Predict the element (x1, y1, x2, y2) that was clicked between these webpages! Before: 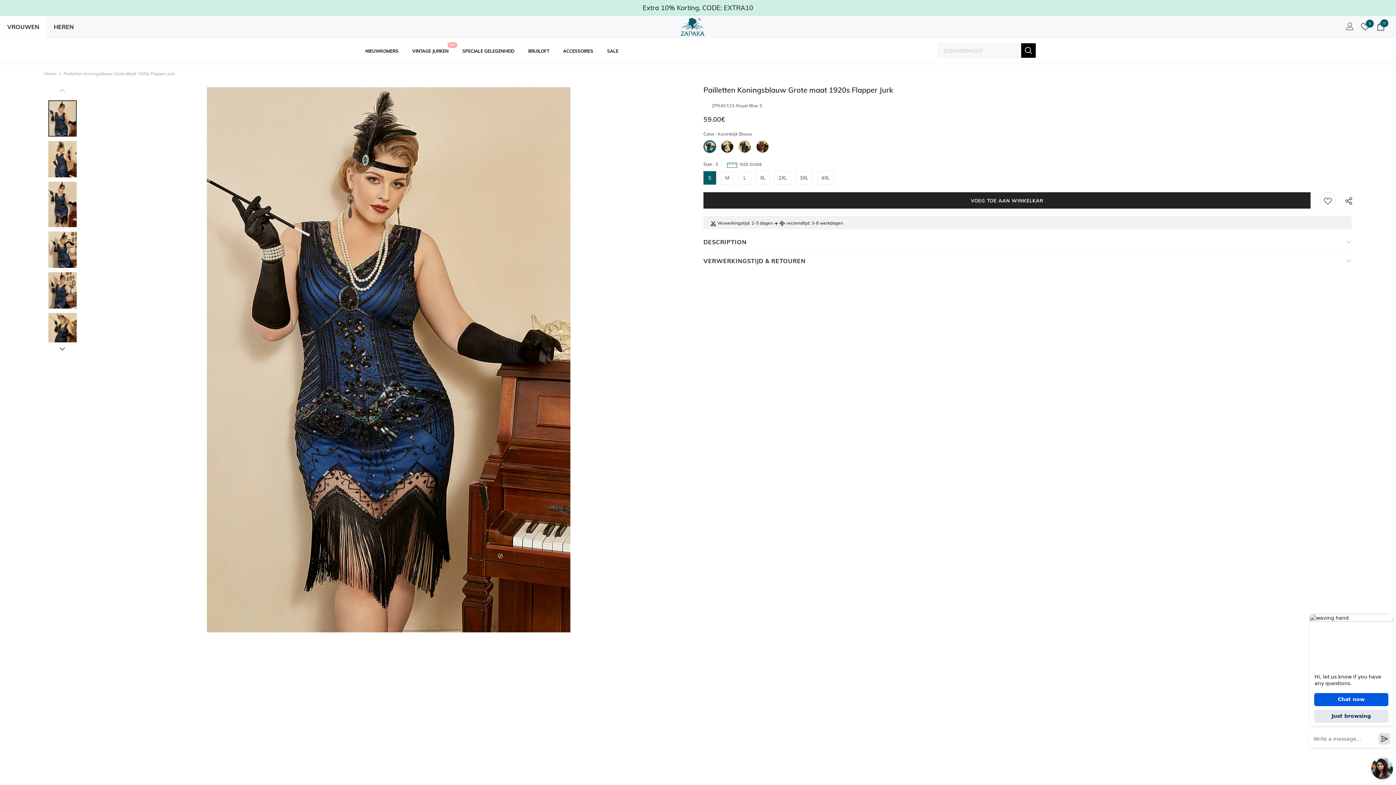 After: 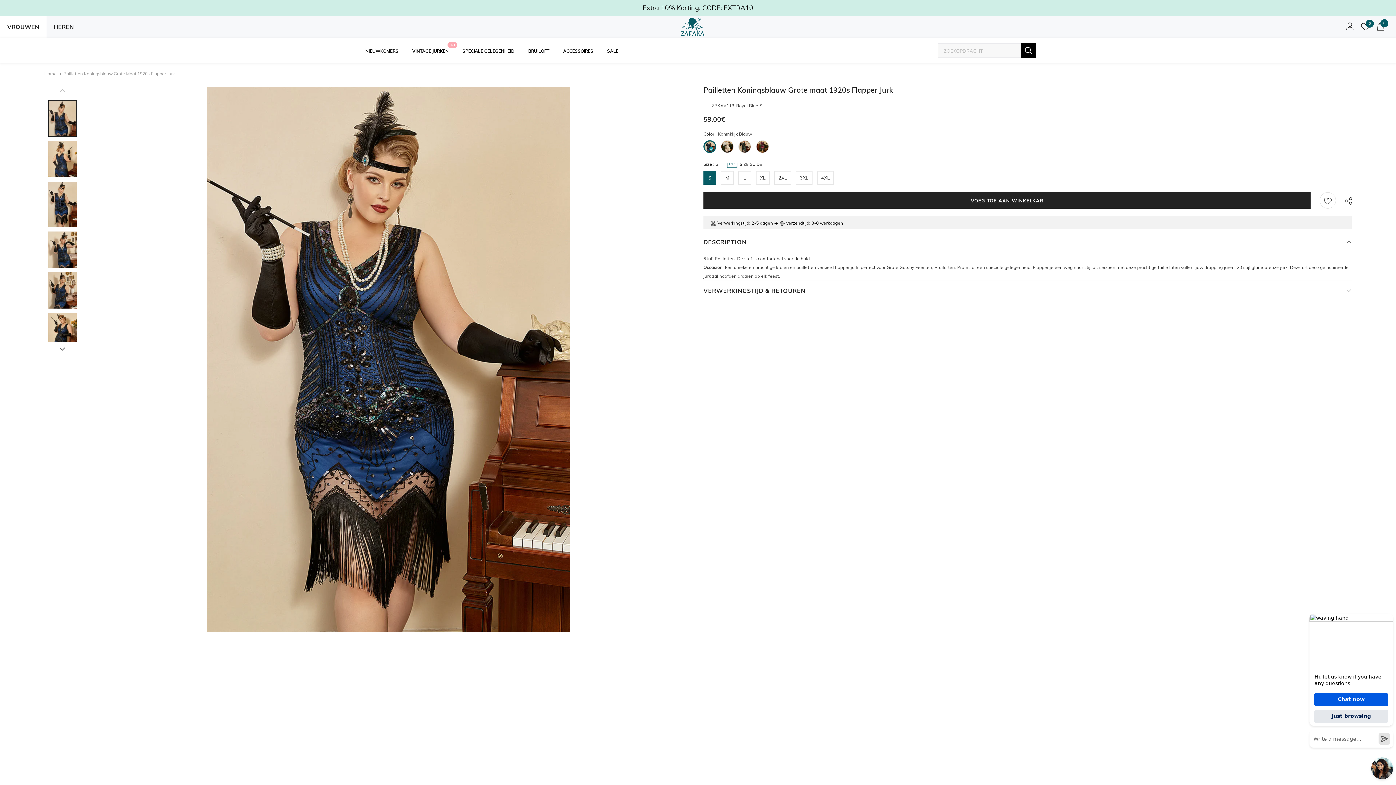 Action: bbox: (703, 232, 1352, 251) label: DESCRIPTION